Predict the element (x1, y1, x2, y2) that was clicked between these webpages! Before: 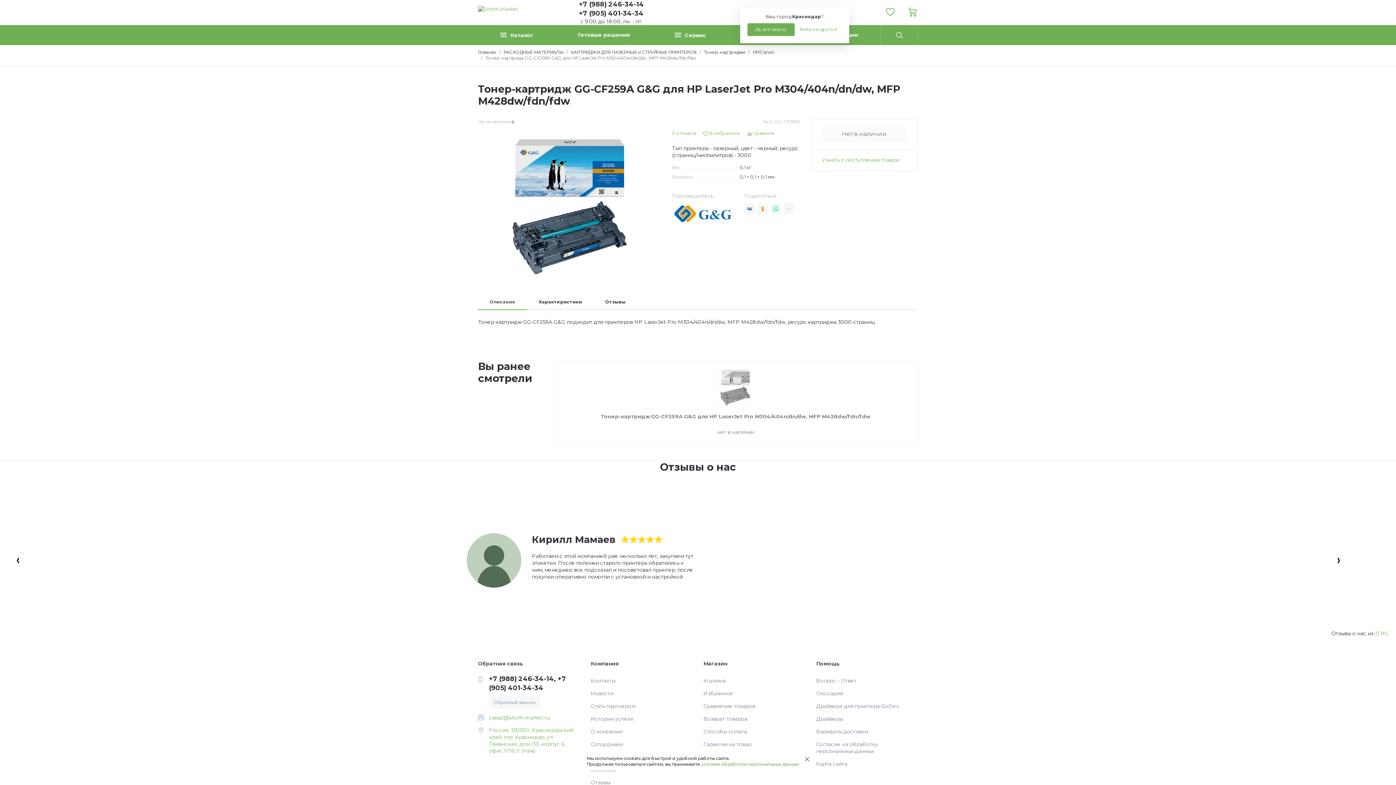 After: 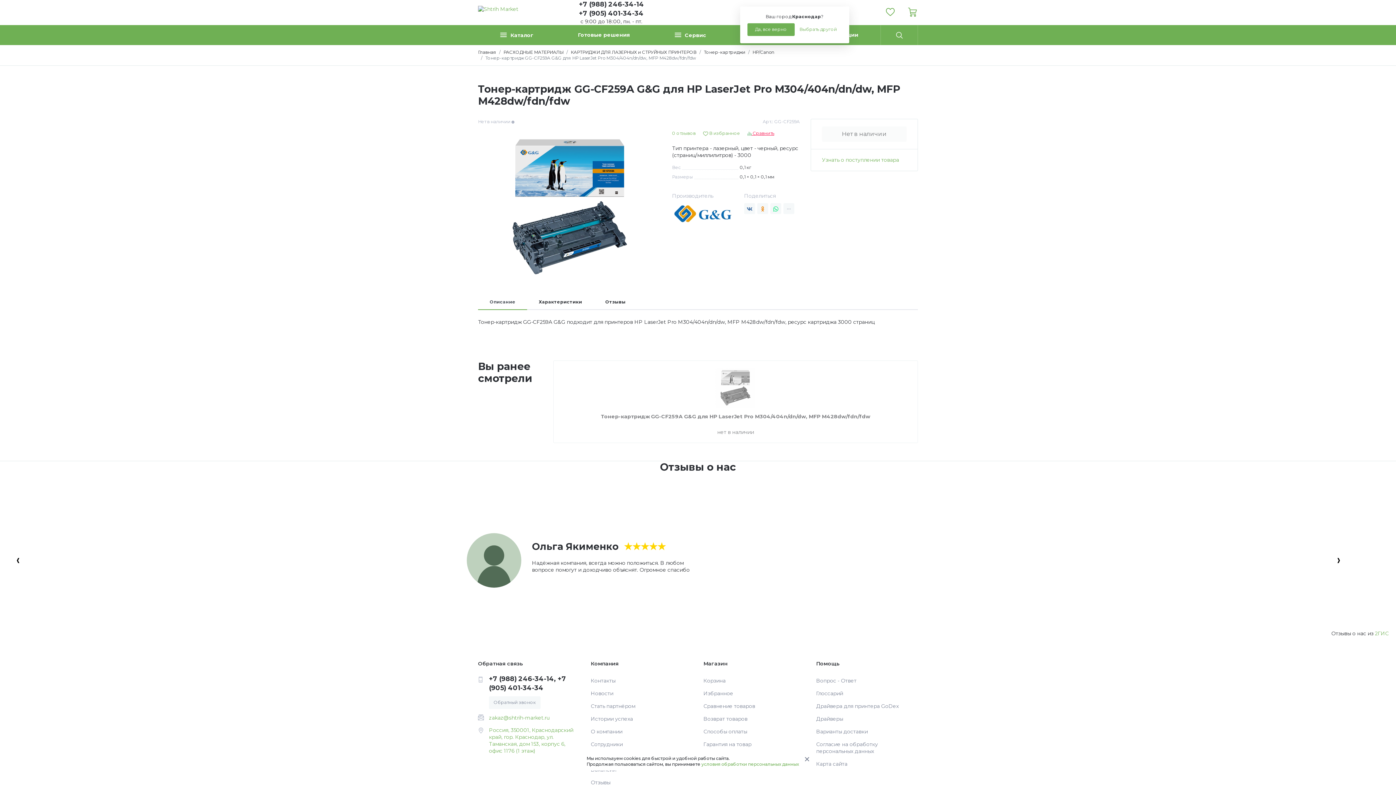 Action: label:  Сравнить bbox: (747, 130, 774, 136)